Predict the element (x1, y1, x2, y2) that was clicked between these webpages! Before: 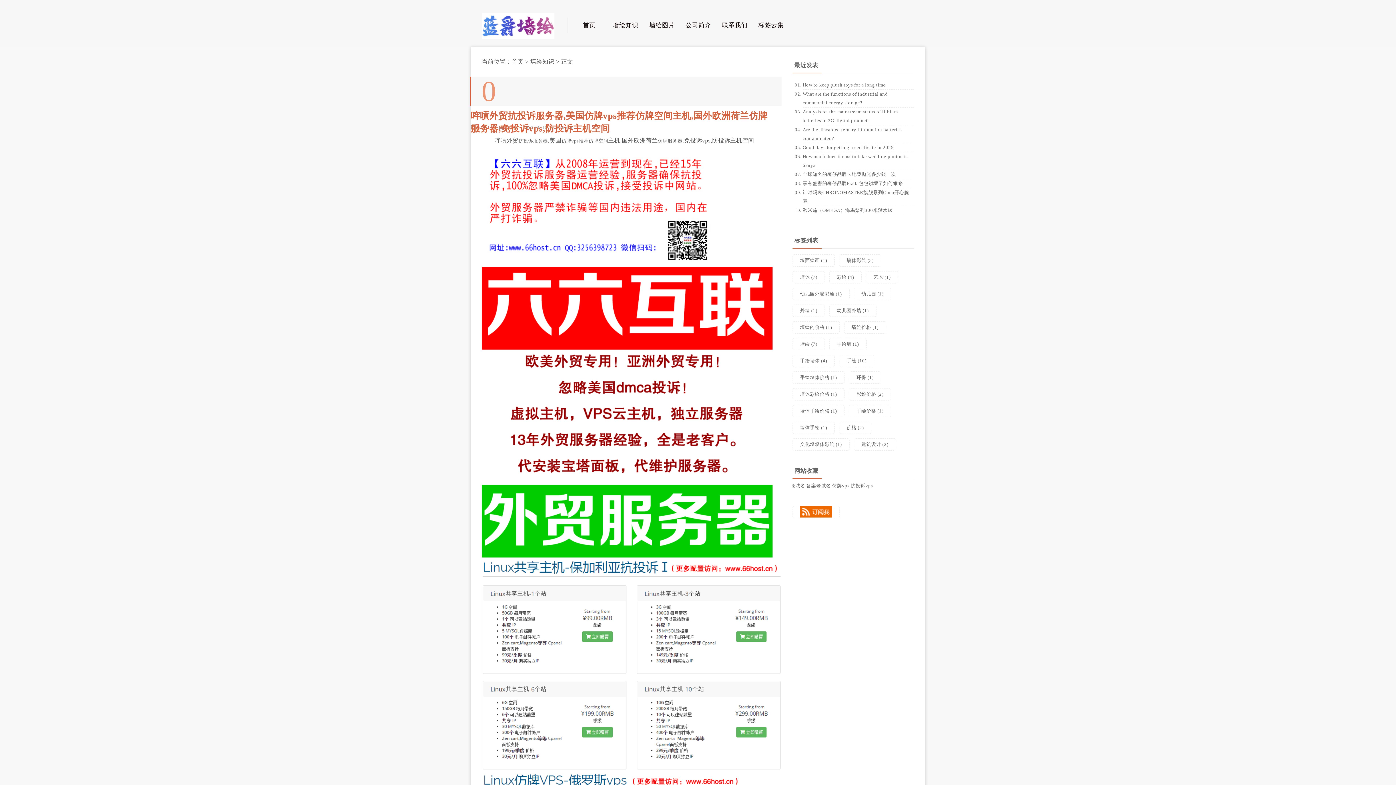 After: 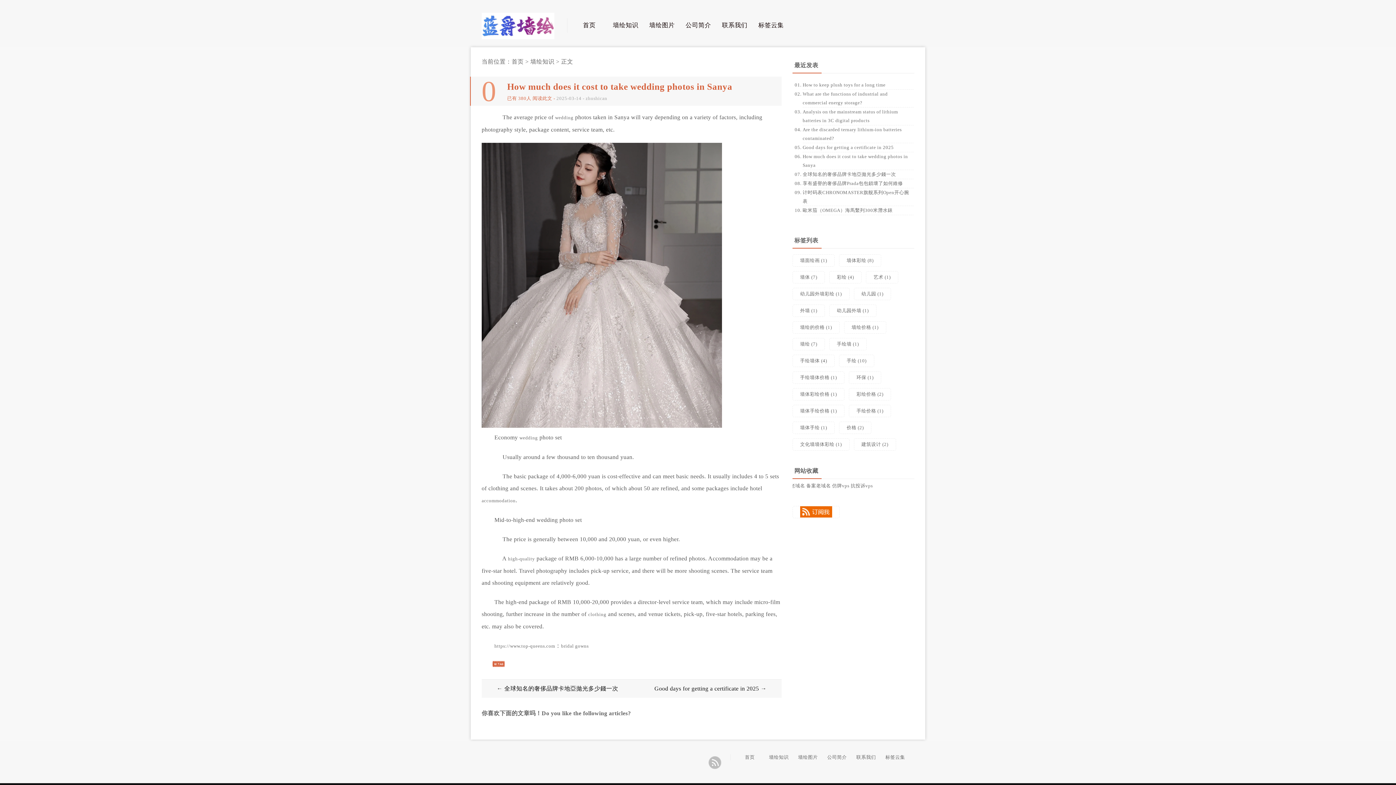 Action: bbox: (802, 152, 913, 169) label: How much does it cost to take wedding photos in Sanya